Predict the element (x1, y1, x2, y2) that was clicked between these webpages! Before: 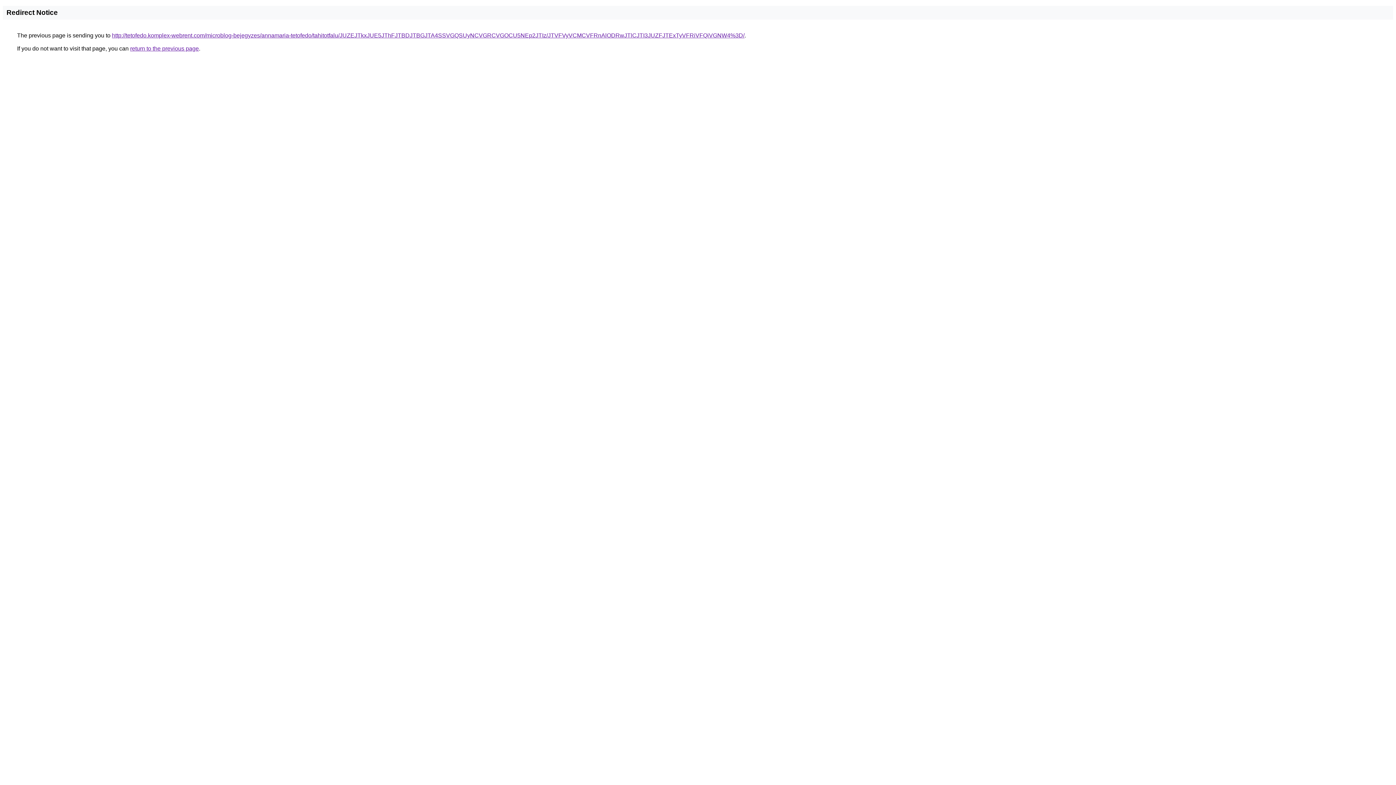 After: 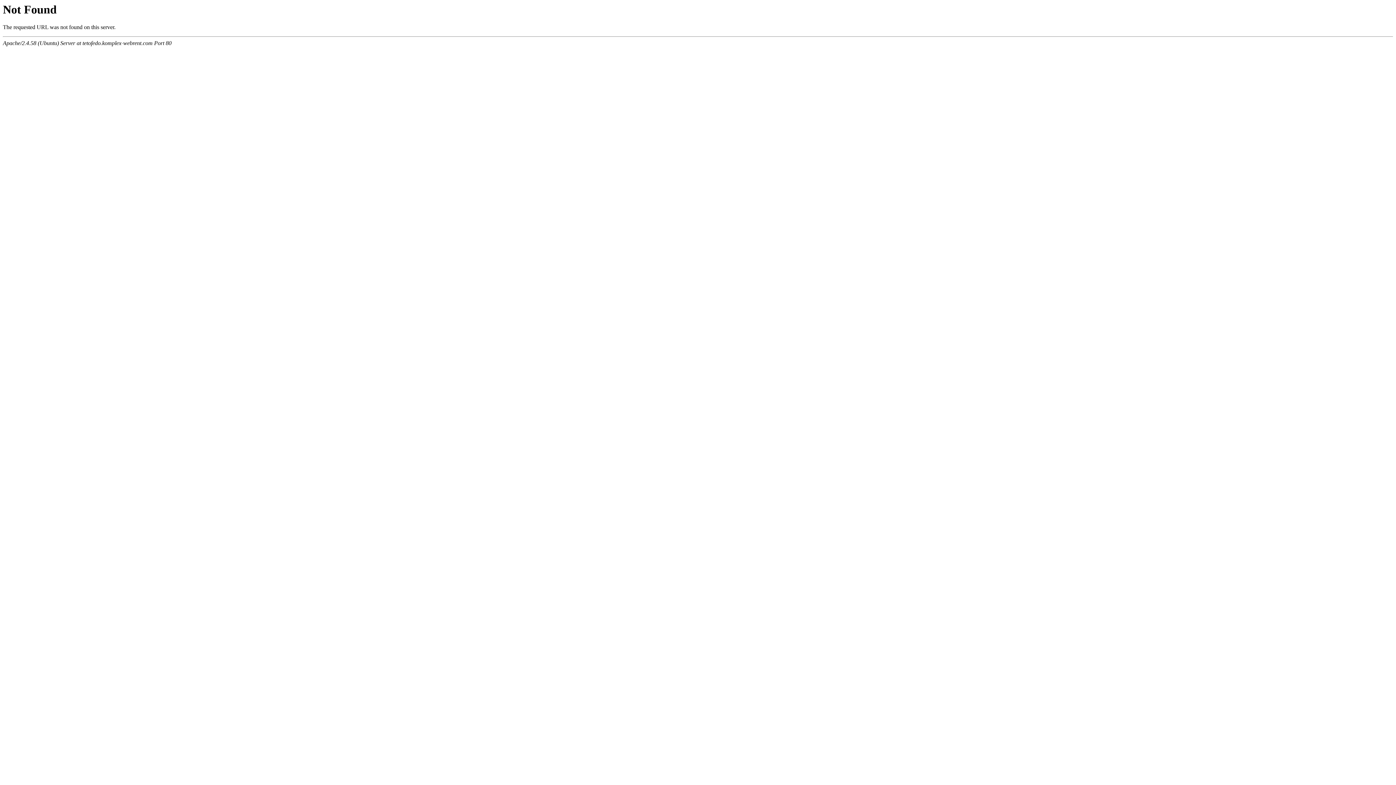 Action: label: http://tetofedo.komplex-webrent.com/microblog-bejegyzes/annamaria-tetofedo/tahitotfalu/JUZEJTkxJUE5JThFJTBDJTBGJTA4SSVGQSUyNCVGRCVGOCU5NEp2JTIz/JTVFVyVCMCVFRnAlODRwJTlCJTI3JUZFJTExTyVFRiVFQiVGNW4%3D/ bbox: (112, 32, 744, 38)